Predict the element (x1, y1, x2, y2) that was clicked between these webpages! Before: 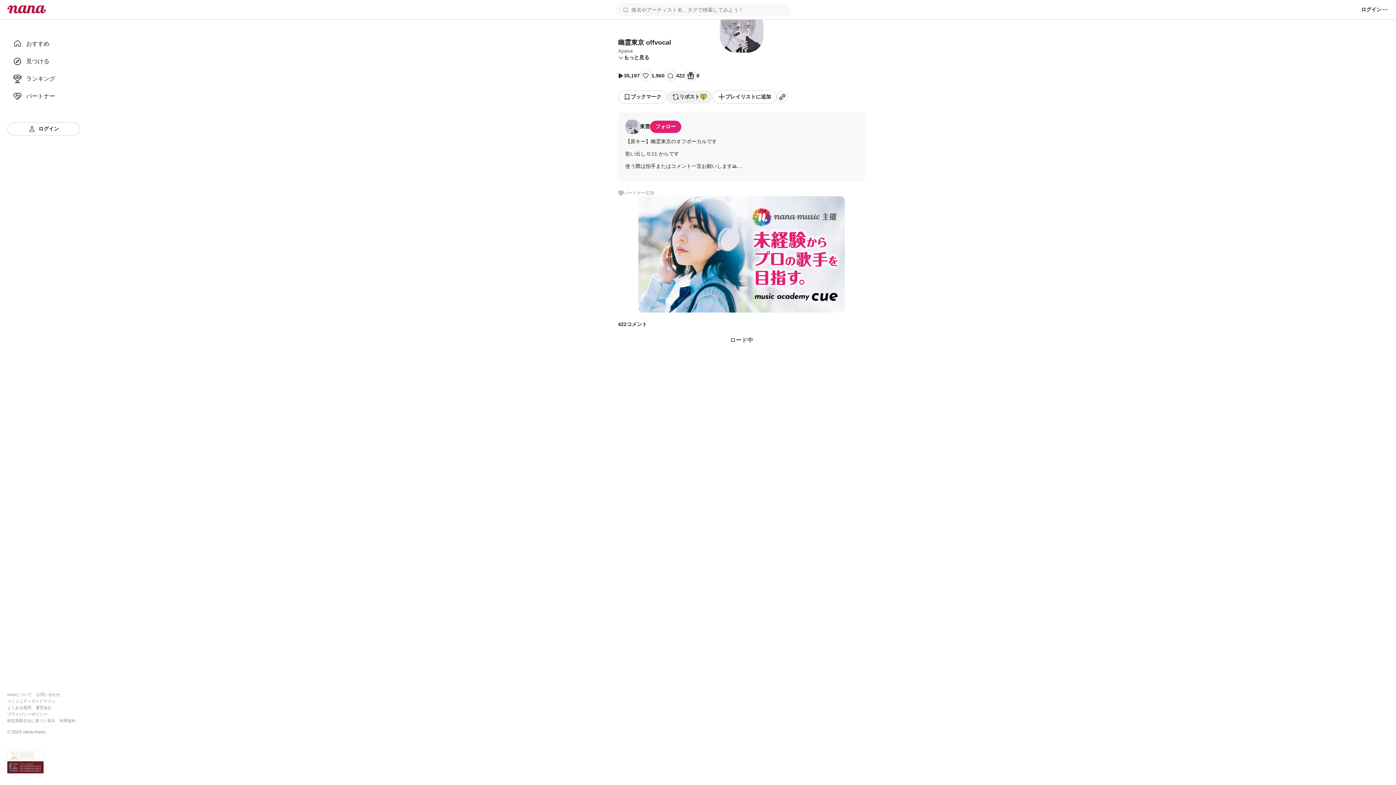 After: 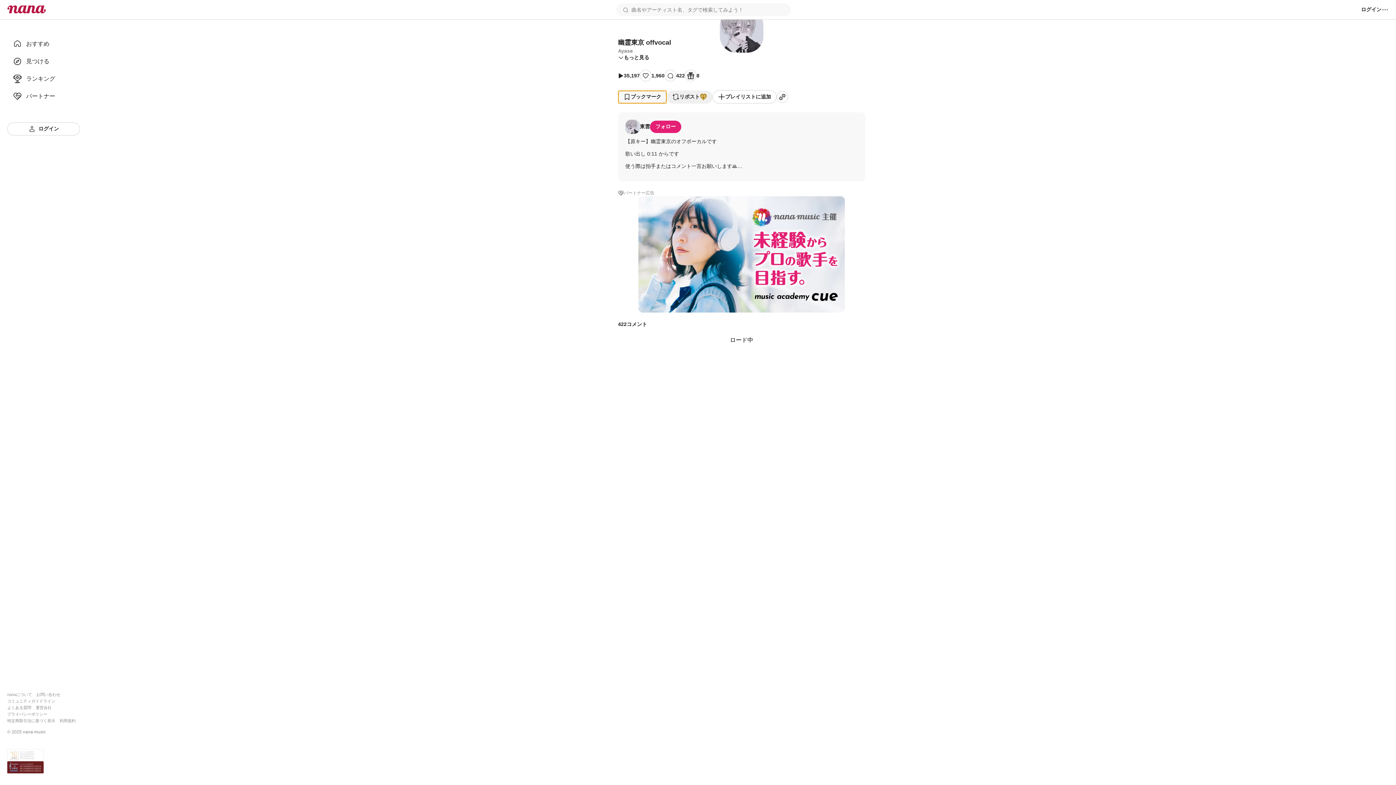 Action: label: ブックマーク bbox: (618, 90, 666, 103)